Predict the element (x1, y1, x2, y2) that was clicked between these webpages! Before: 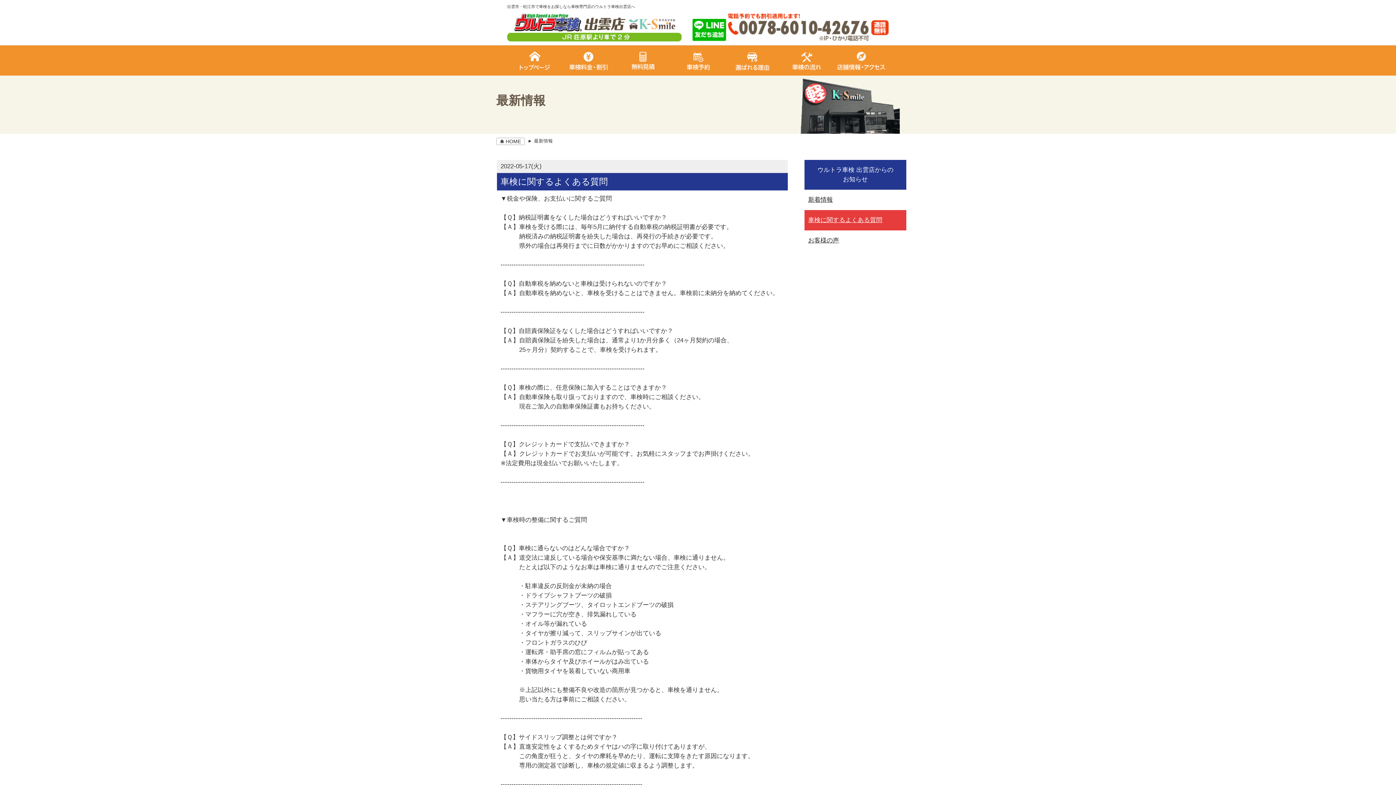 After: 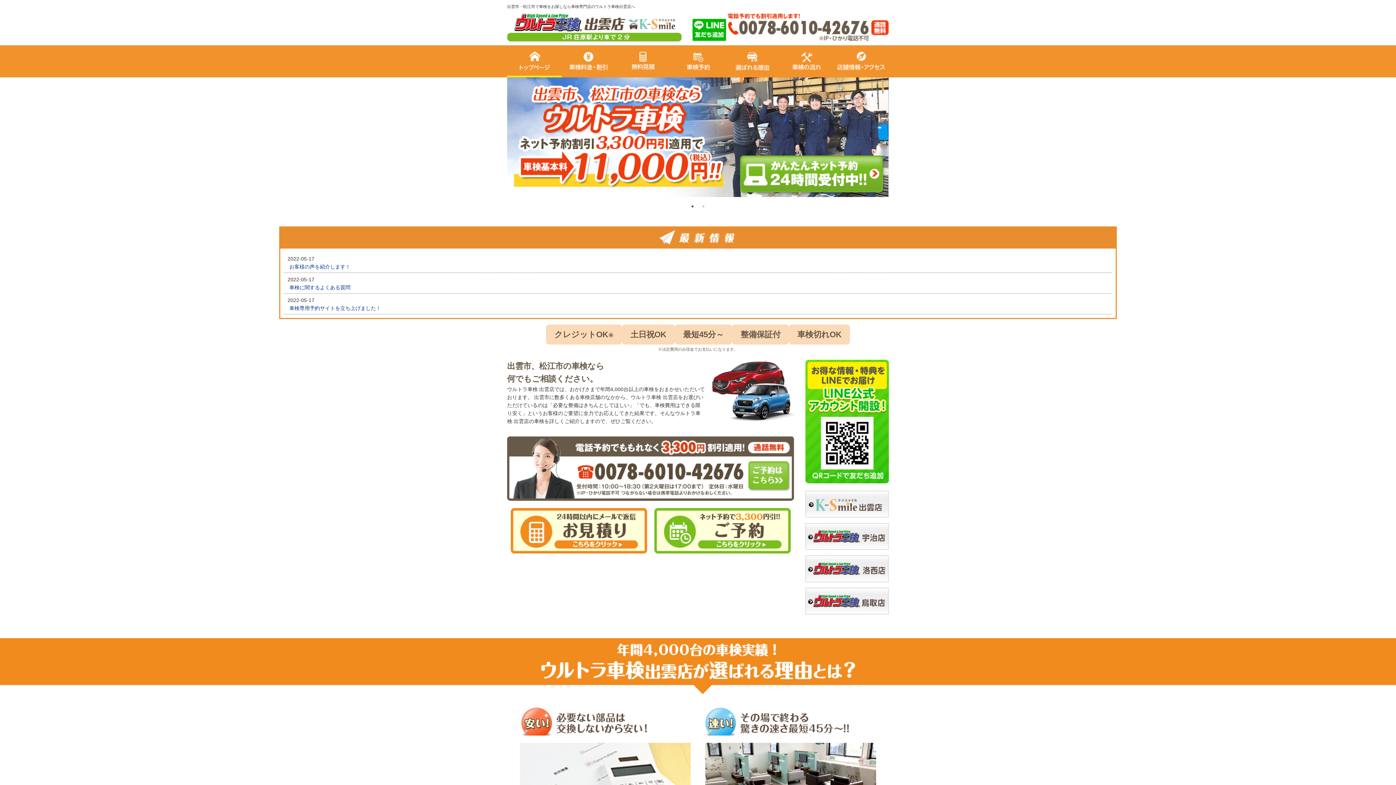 Action: label: HOME bbox: (496, 137, 525, 145)